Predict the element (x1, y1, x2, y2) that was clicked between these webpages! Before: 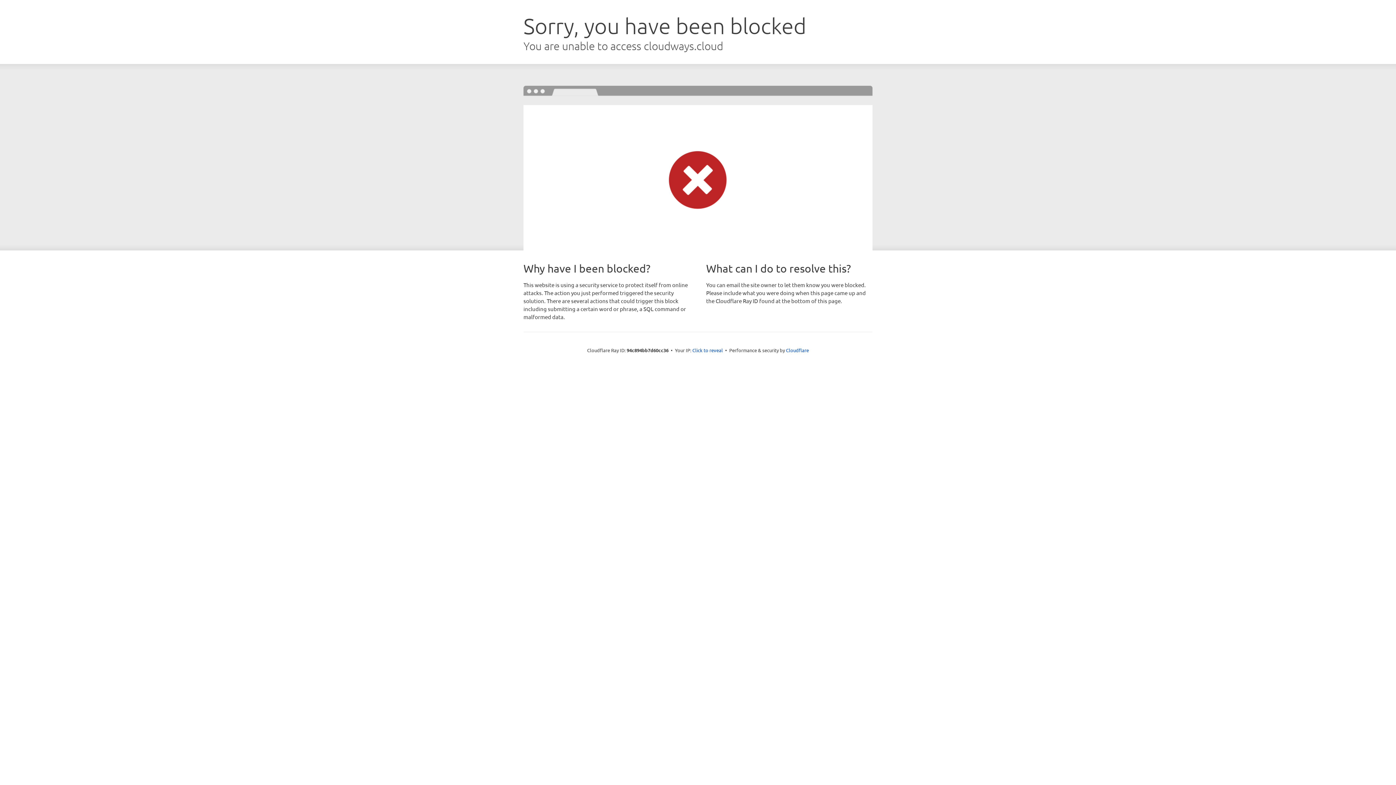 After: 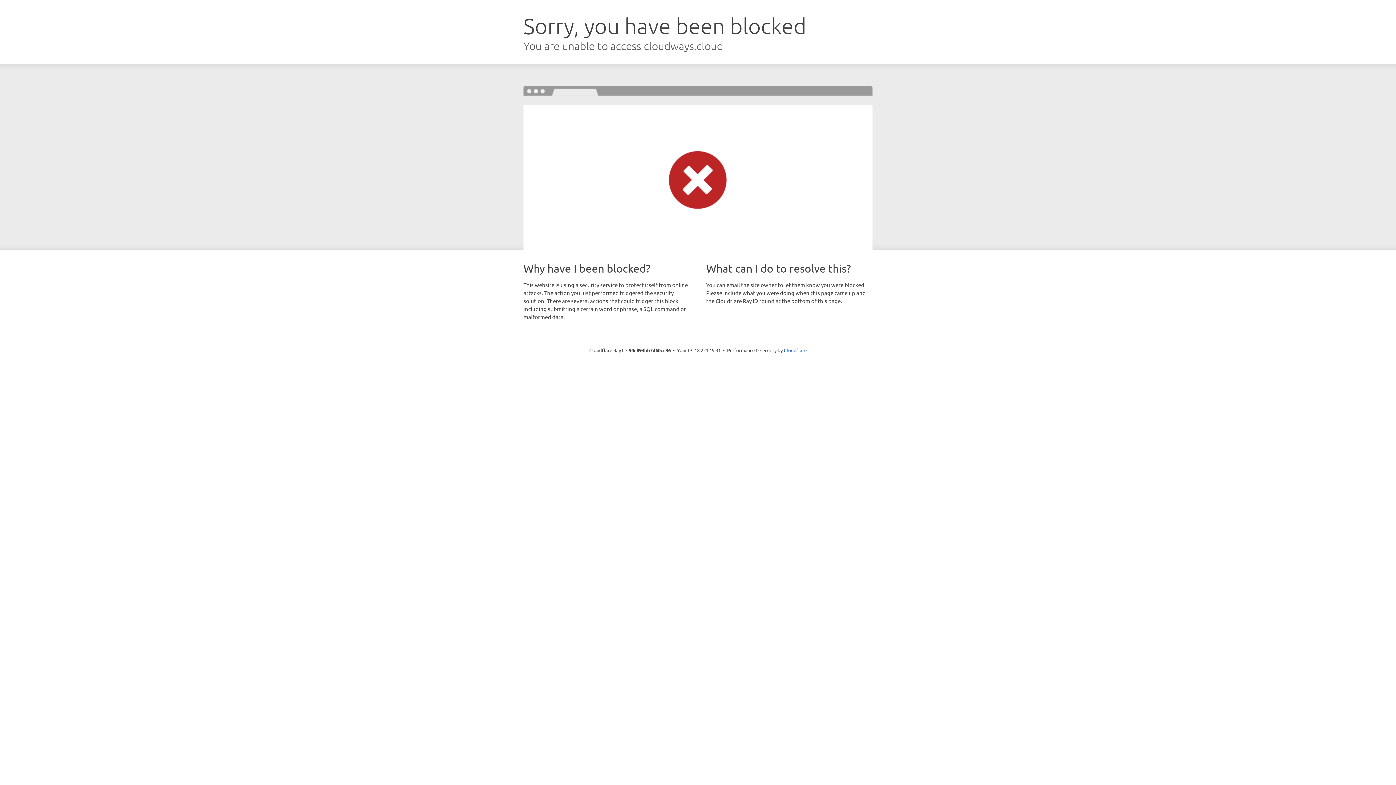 Action: bbox: (692, 346, 723, 353) label: Click to reveal